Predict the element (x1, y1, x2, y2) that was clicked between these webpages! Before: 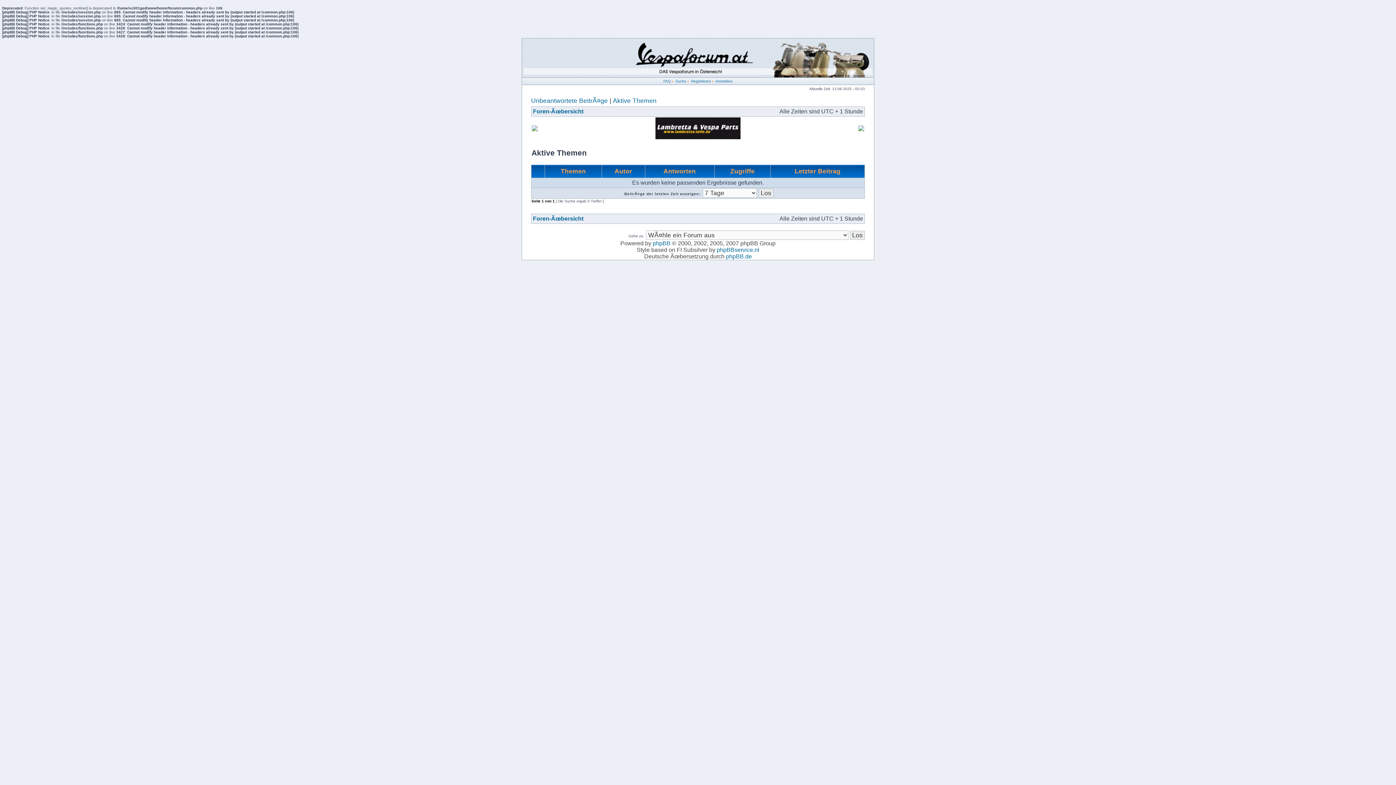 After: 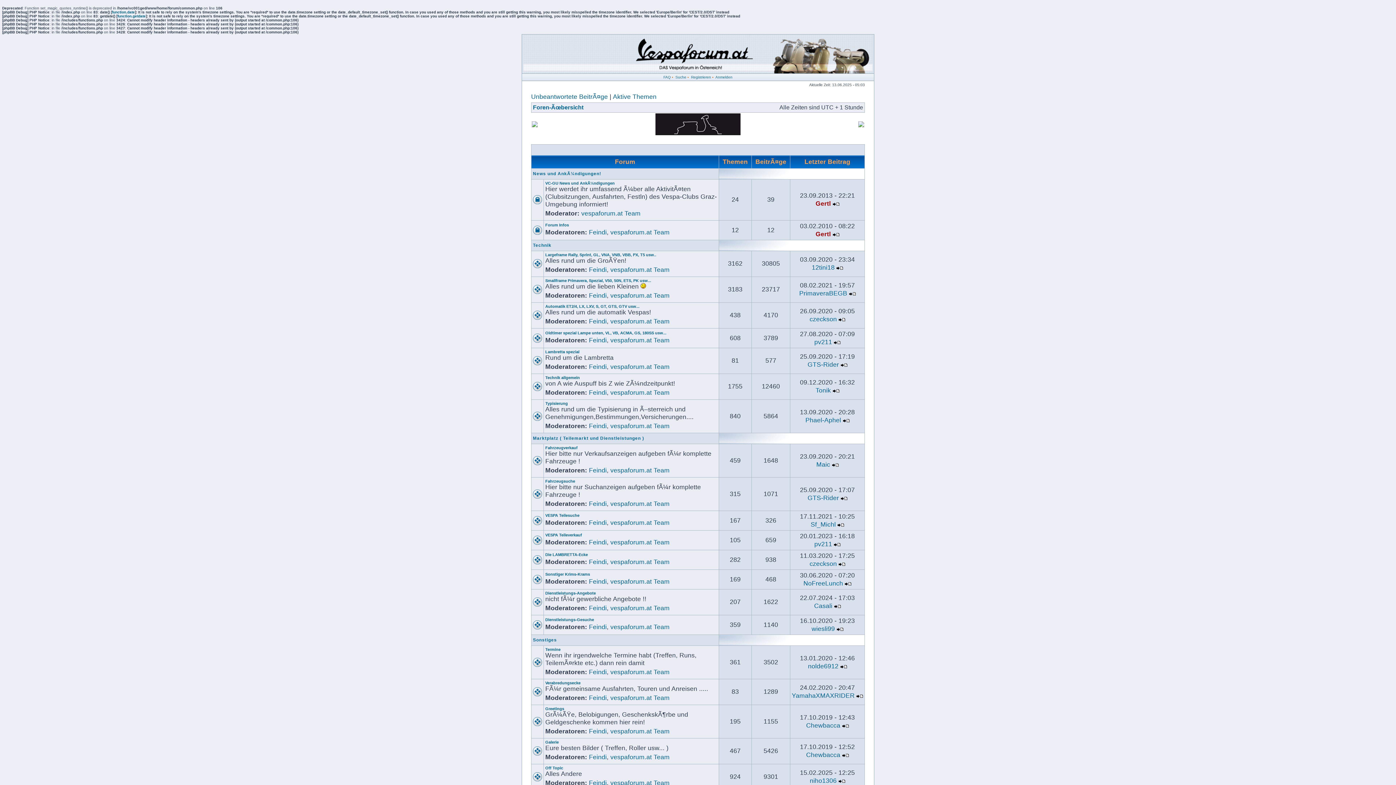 Action: label: Foren-Ãœbersicht bbox: (533, 215, 583, 221)